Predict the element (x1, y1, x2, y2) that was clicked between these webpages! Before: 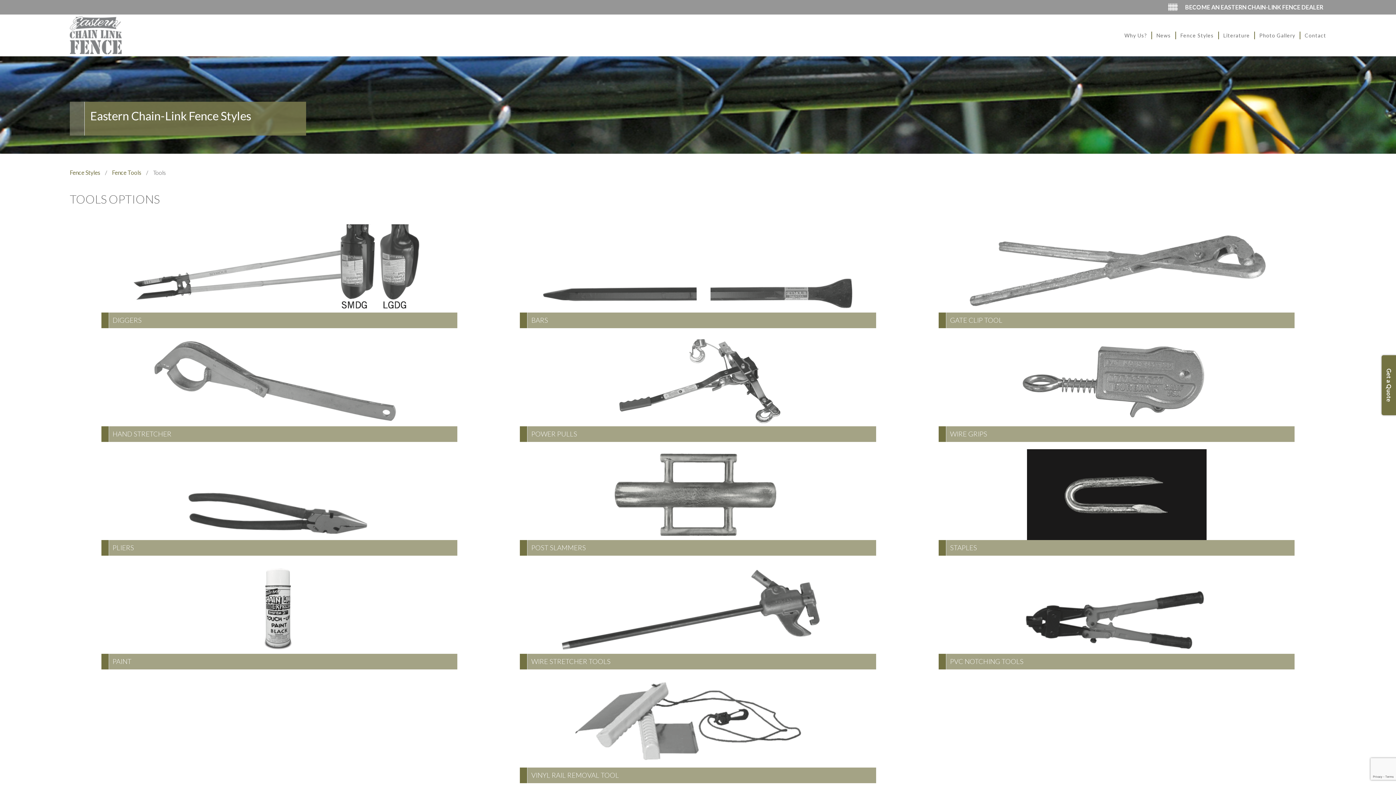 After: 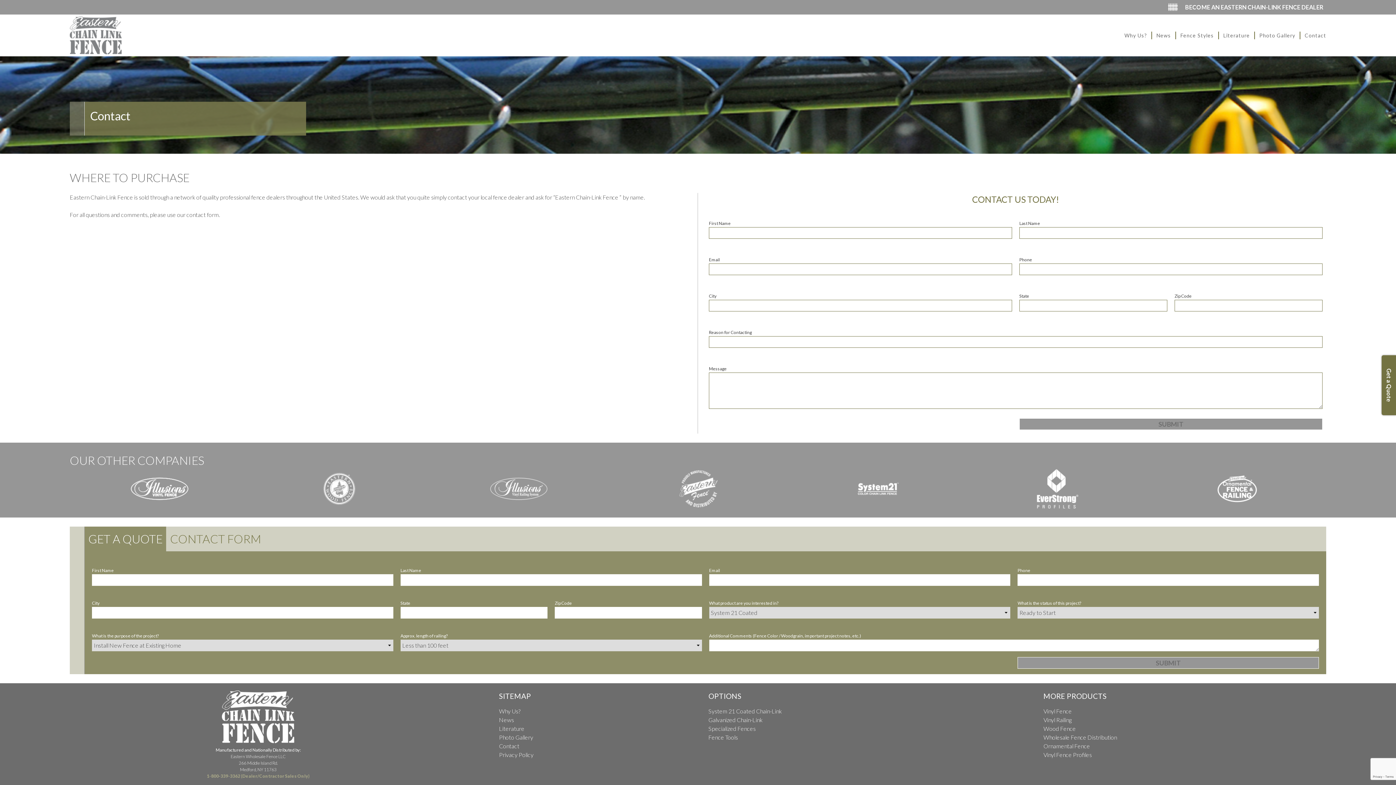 Action: bbox: (1300, 31, 1326, 39) label: Contact